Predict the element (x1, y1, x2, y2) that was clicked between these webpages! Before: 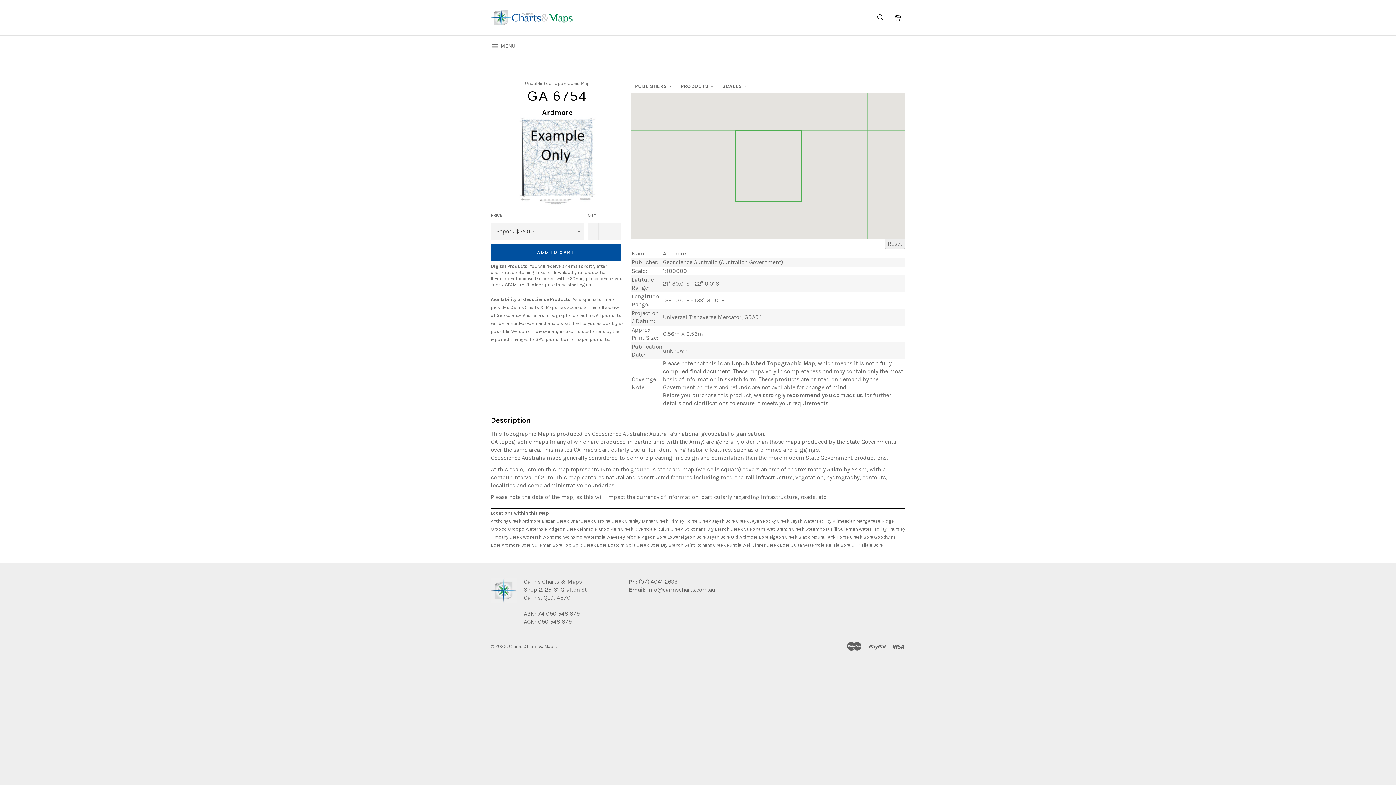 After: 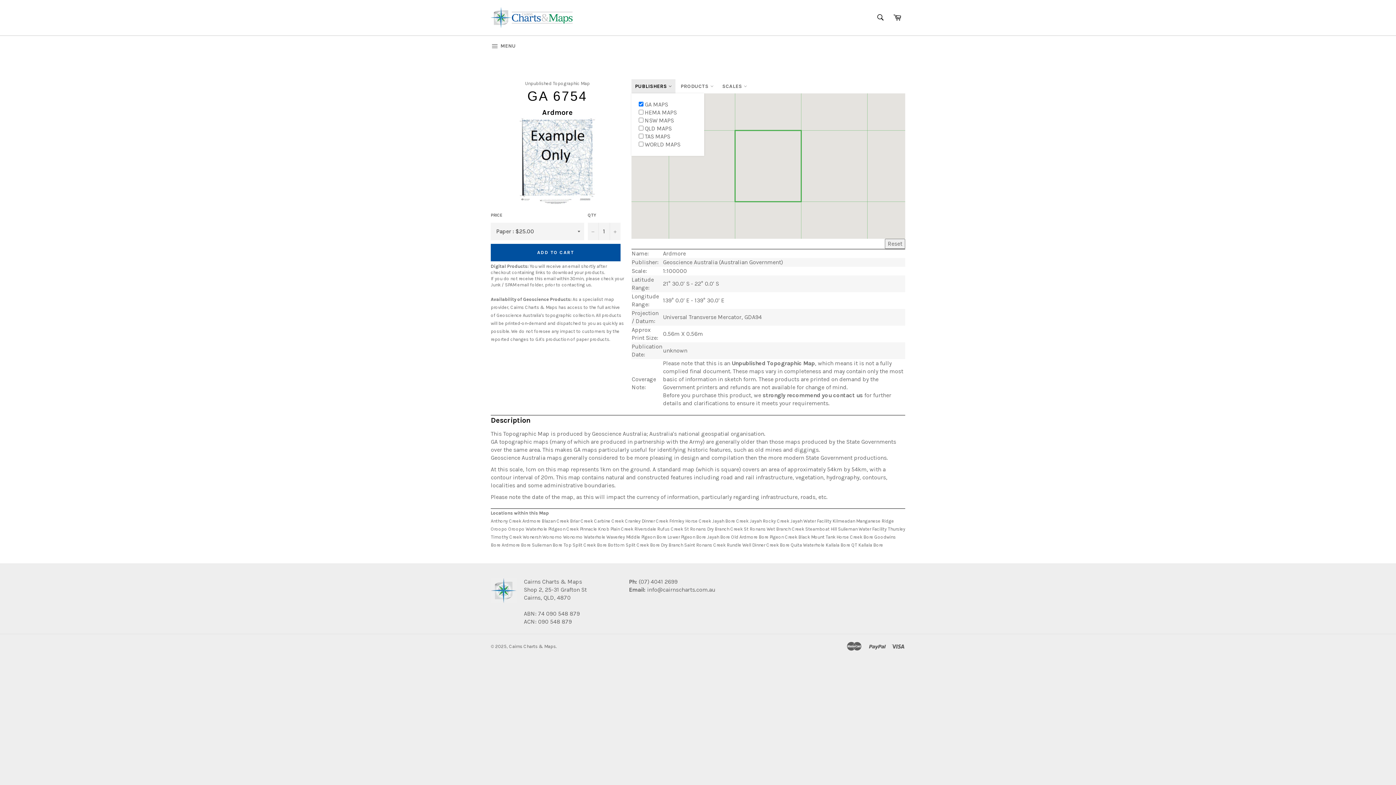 Action: bbox: (631, 79, 675, 93) label: PUBLISHERS 